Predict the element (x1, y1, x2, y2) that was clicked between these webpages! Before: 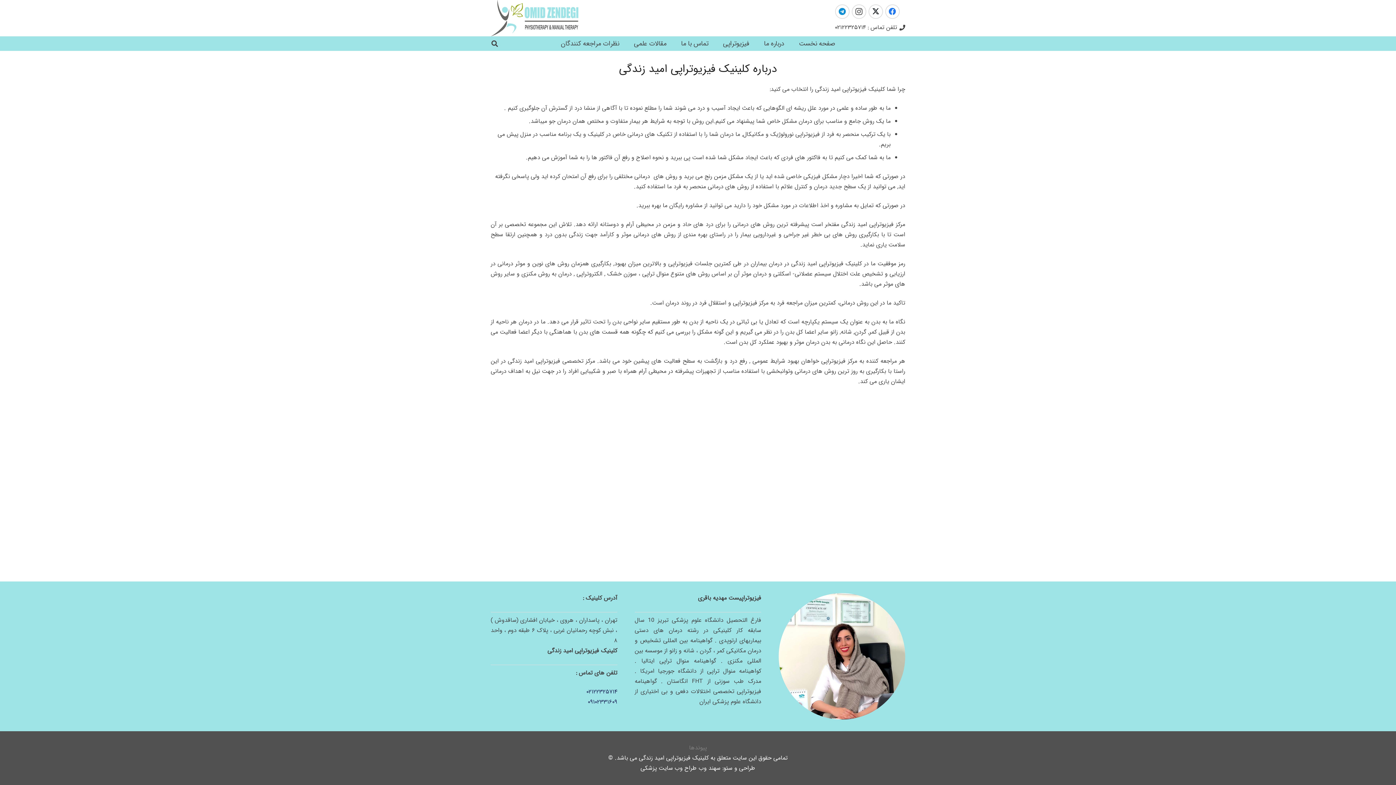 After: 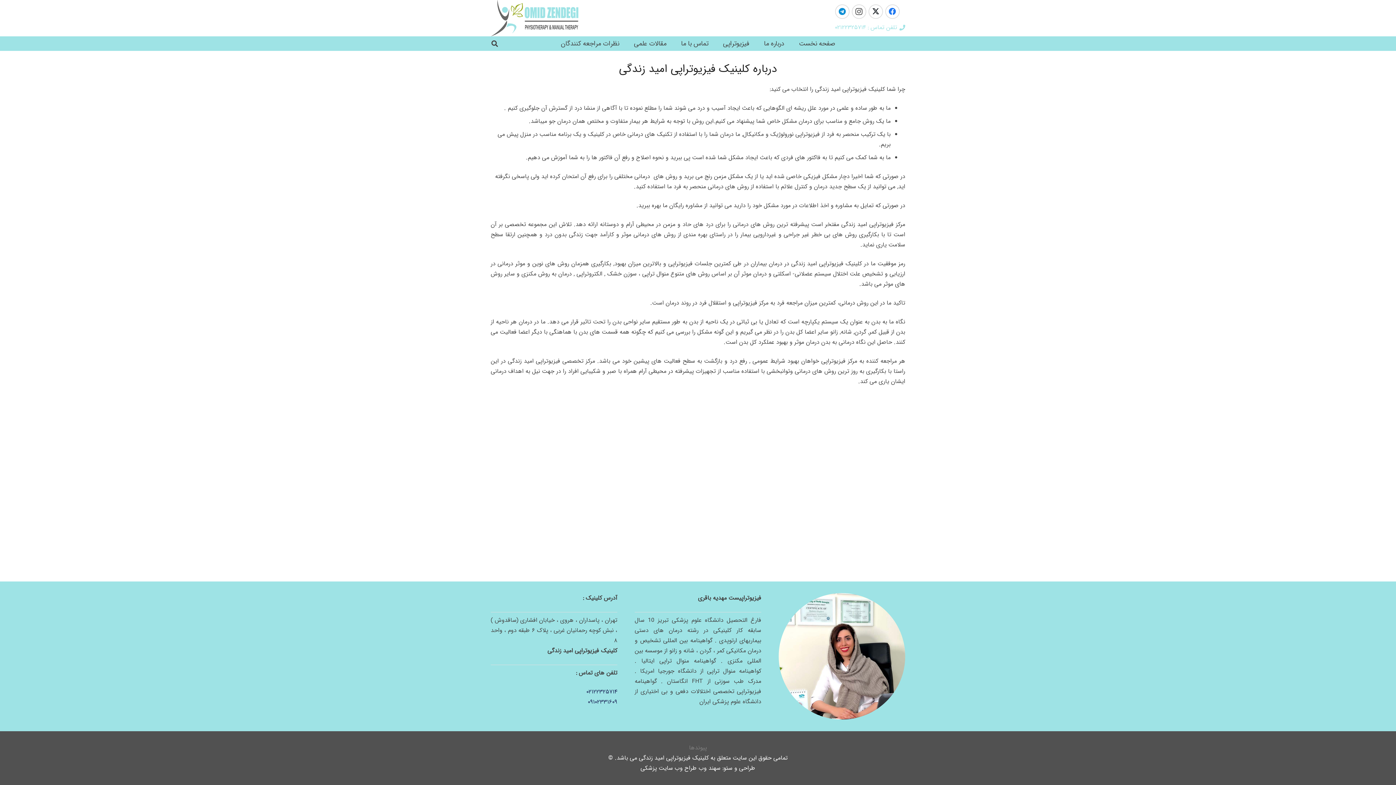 Action: bbox: (835, 22, 905, 31) label: تلفن تماس : ۰۲۱۲۲۳۲۵۷۱۴